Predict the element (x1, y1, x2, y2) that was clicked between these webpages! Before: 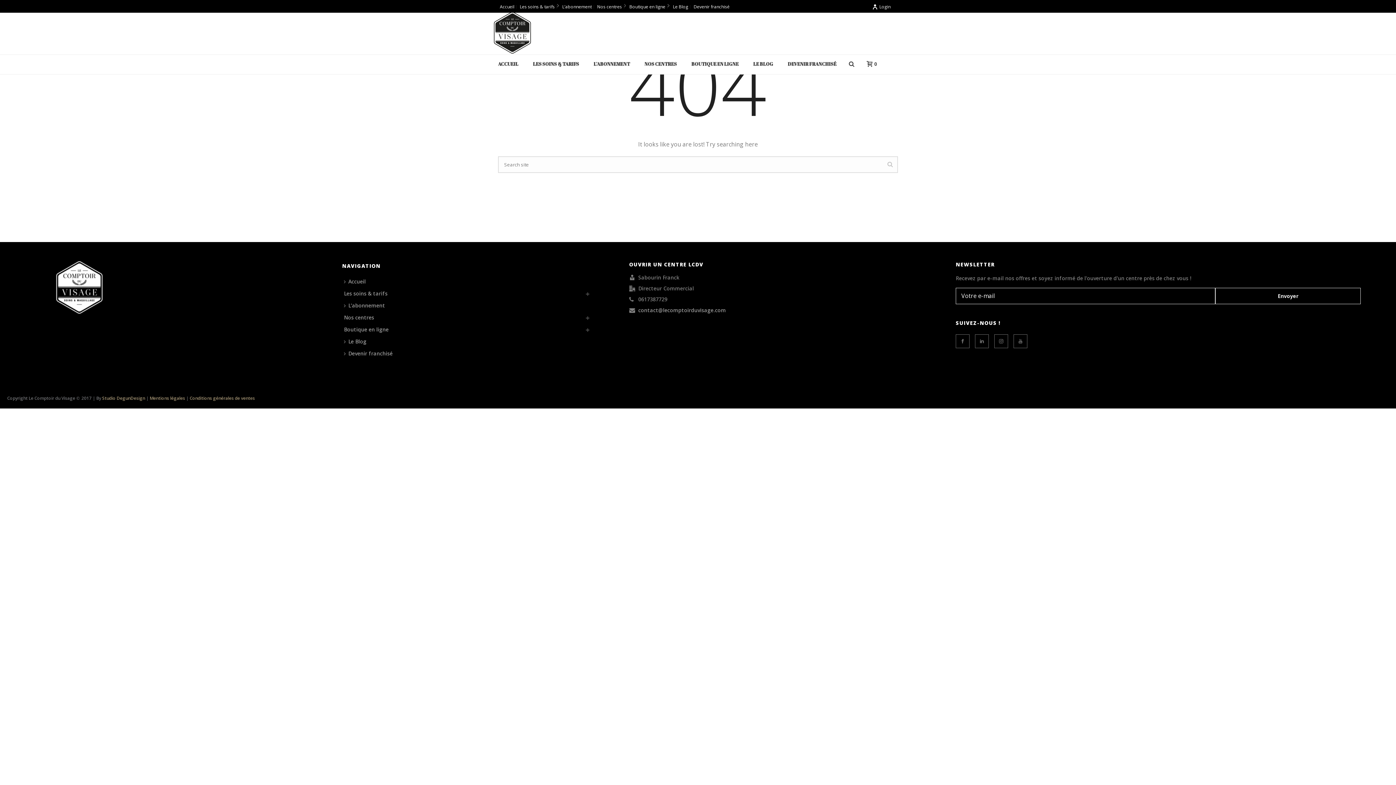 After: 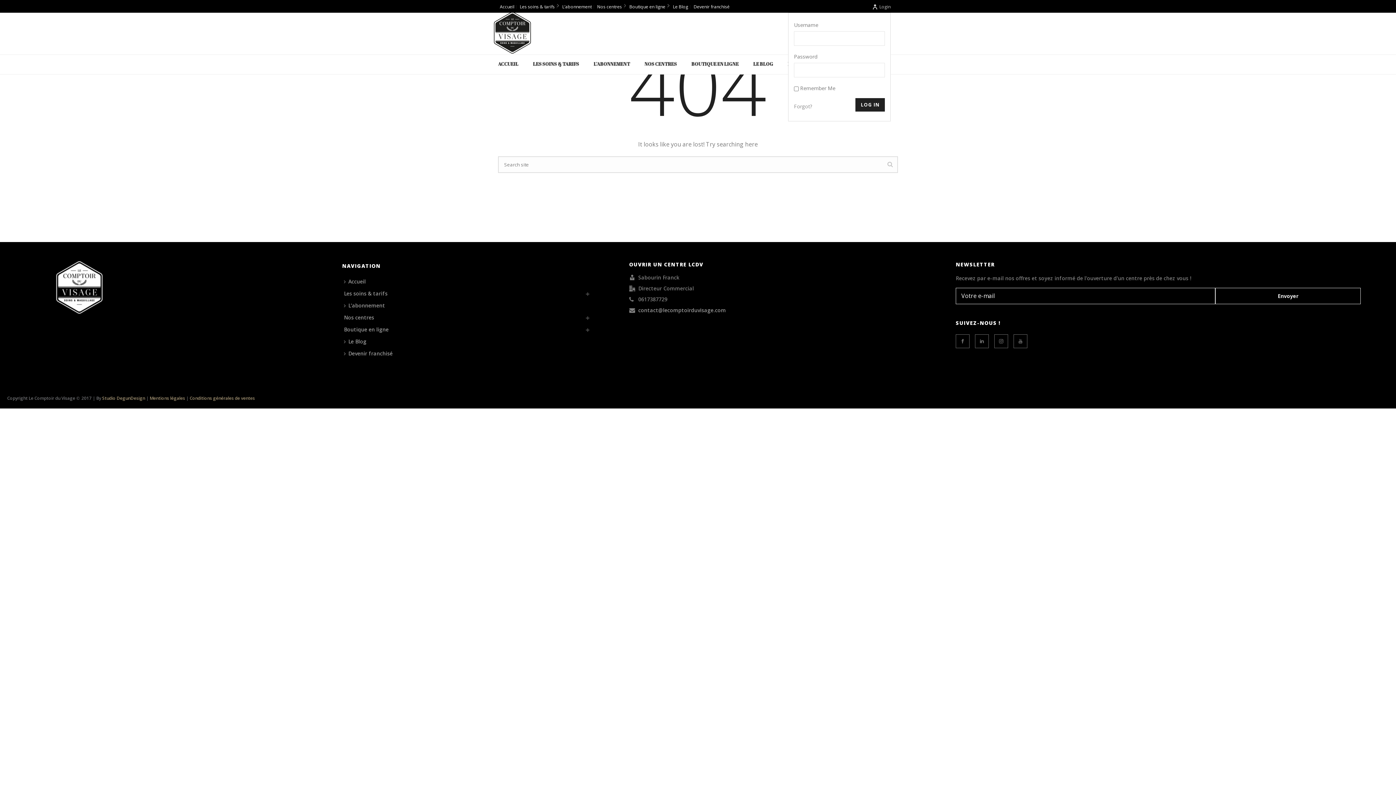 Action: bbox: (872, 3, 890, 9) label: Login